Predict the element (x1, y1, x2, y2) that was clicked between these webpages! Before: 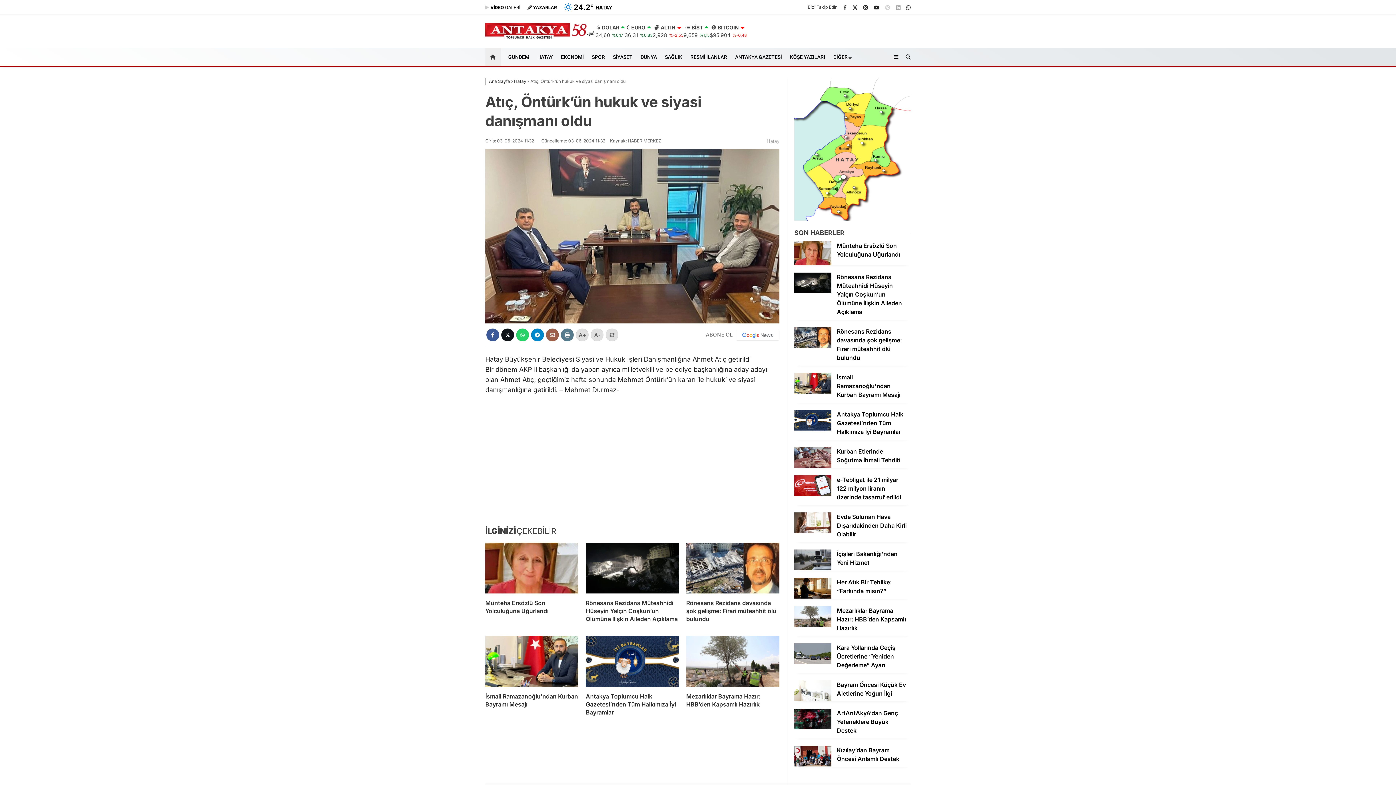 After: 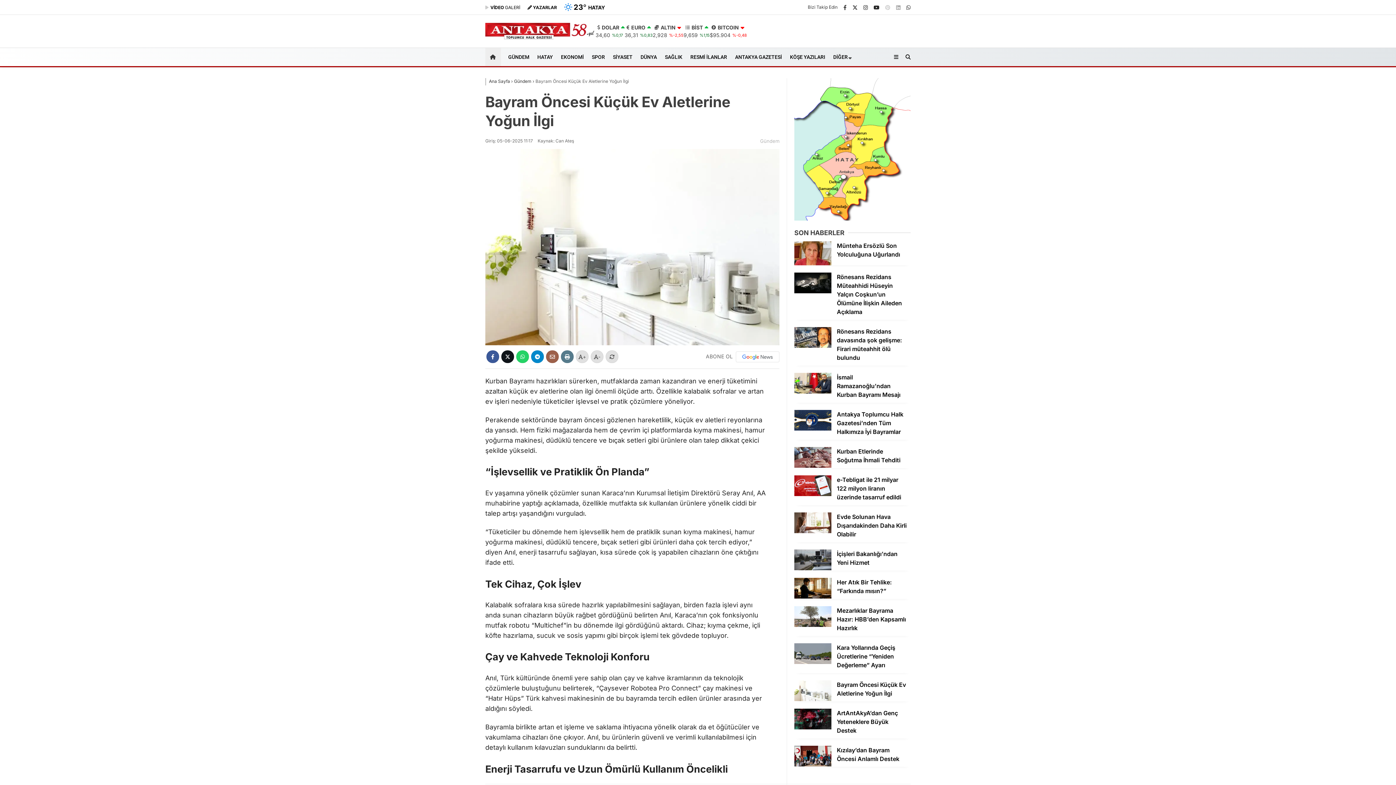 Action: bbox: (794, 674, 831, 681)